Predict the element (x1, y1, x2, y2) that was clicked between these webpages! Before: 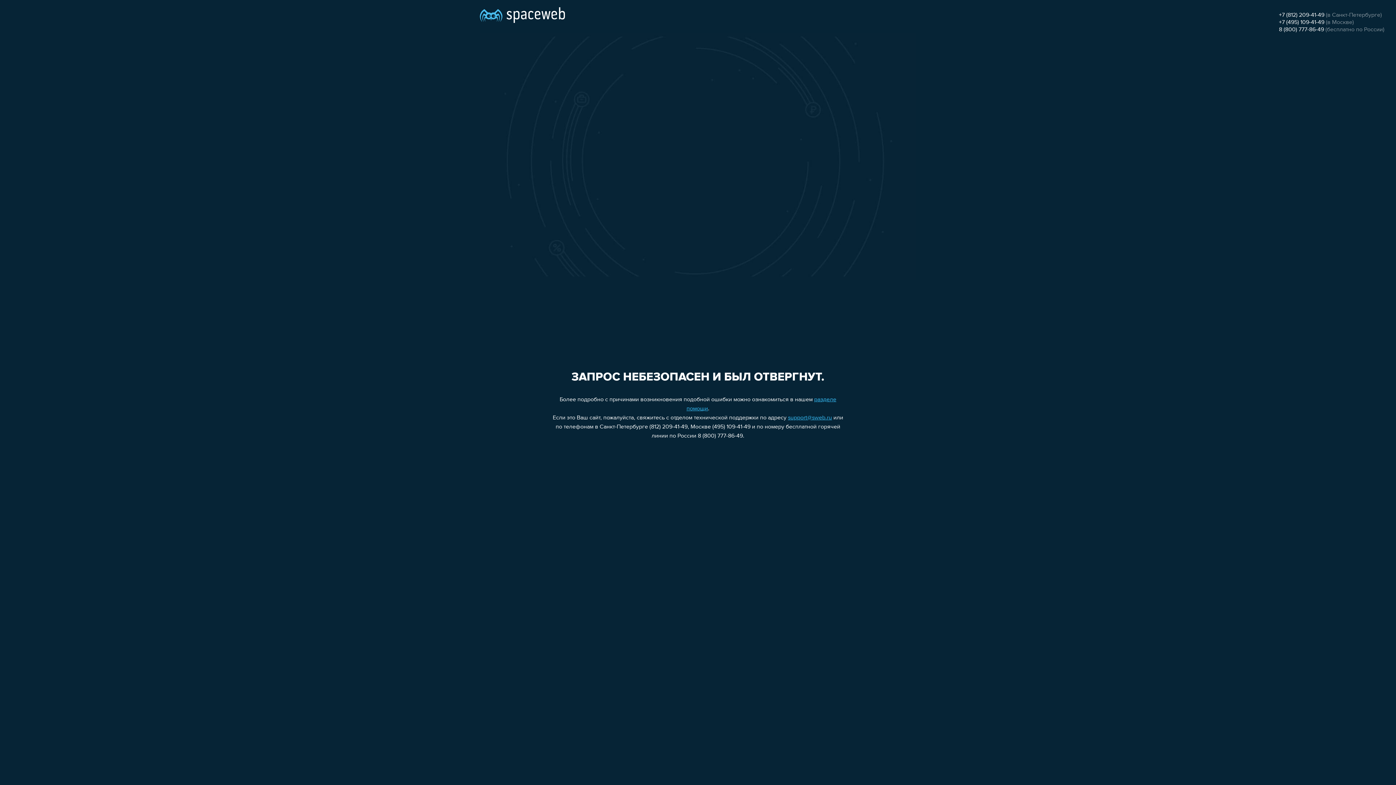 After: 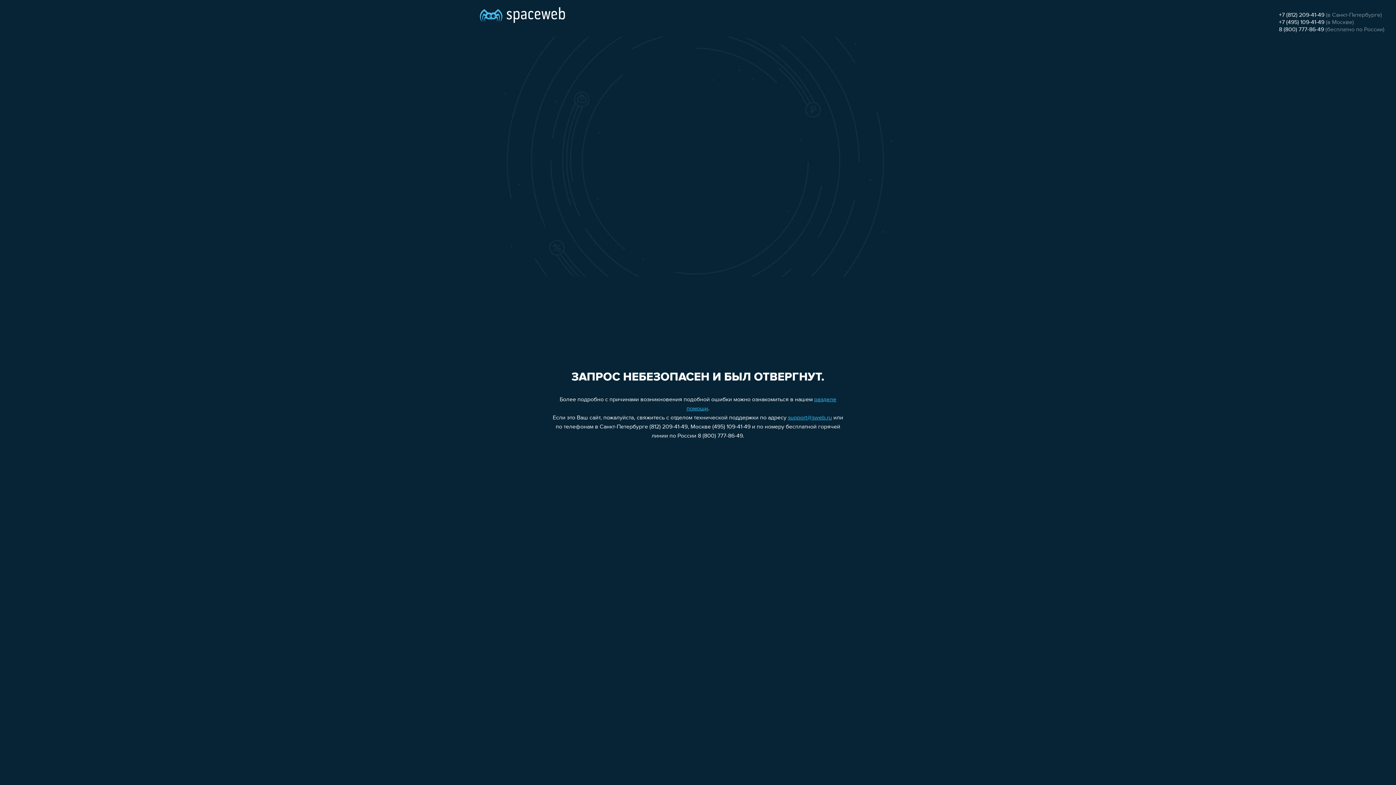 Action: bbox: (1279, 19, 1324, 25) label: +7 (495) 109-41-49